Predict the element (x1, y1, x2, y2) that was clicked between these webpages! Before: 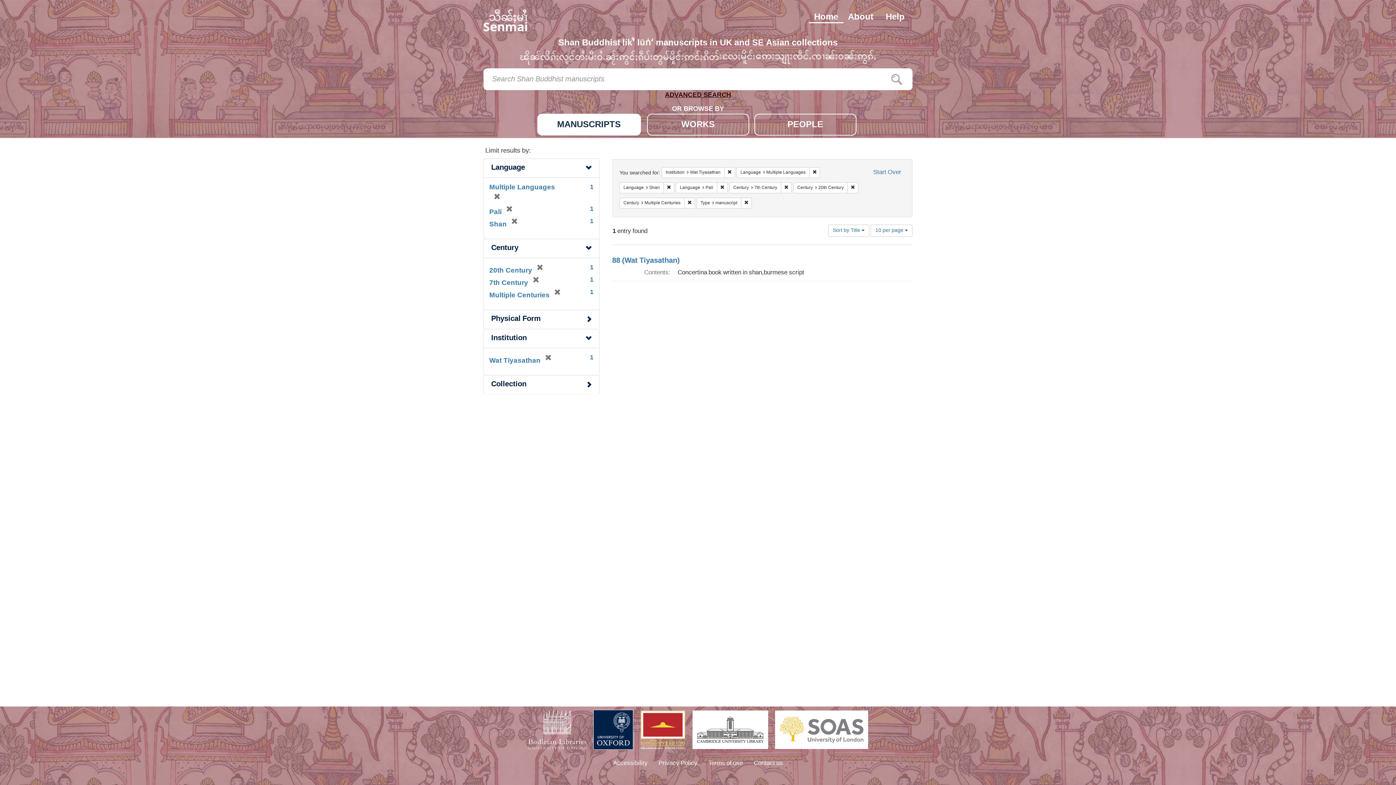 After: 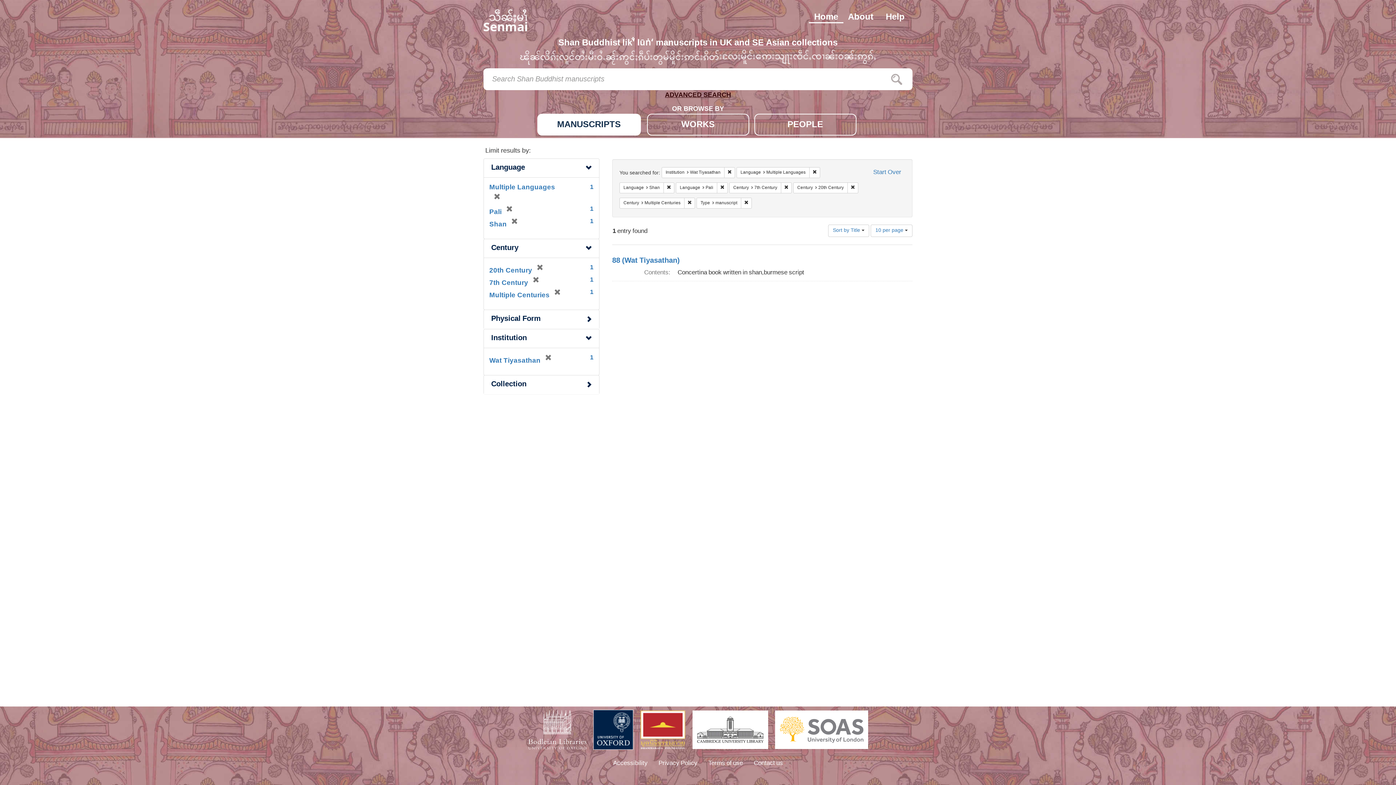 Action: bbox: (640, 710, 685, 749)